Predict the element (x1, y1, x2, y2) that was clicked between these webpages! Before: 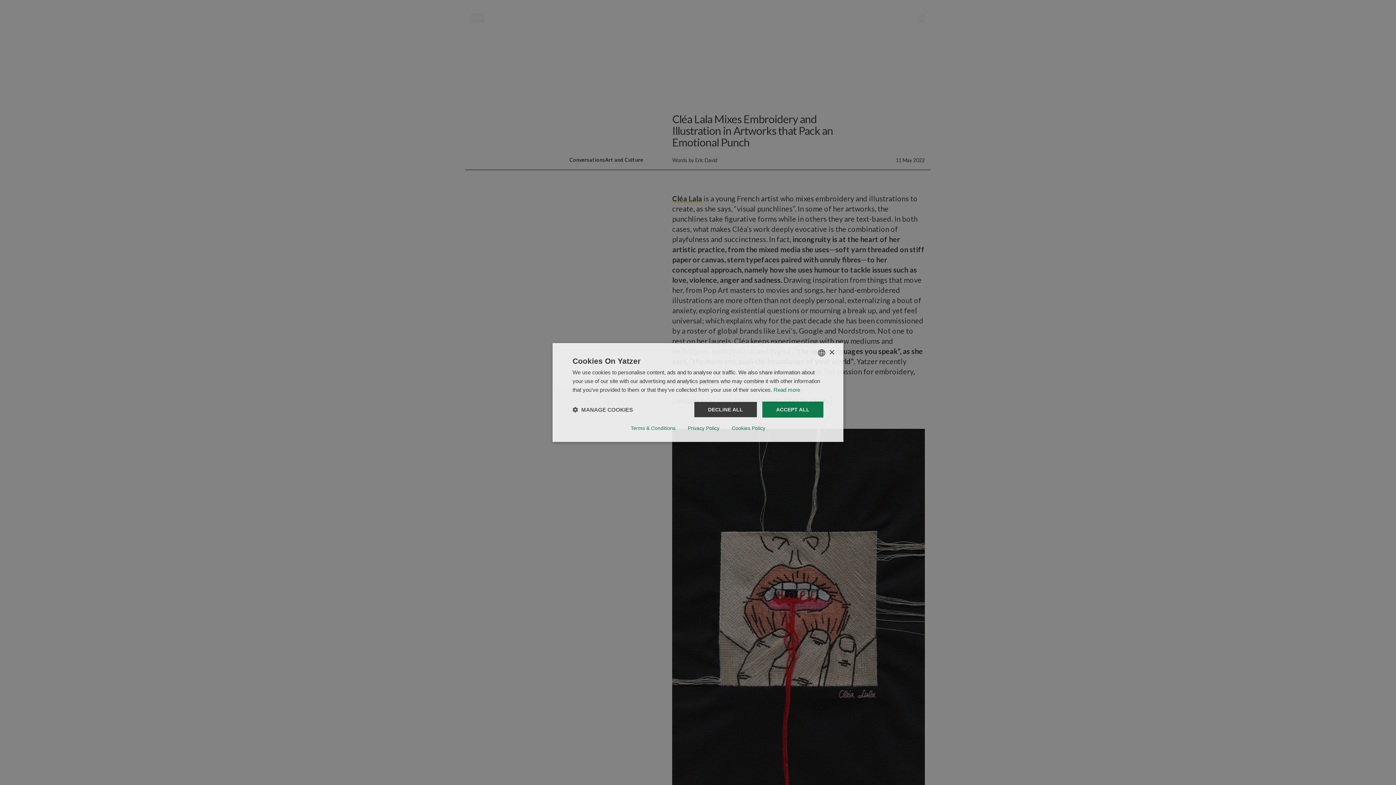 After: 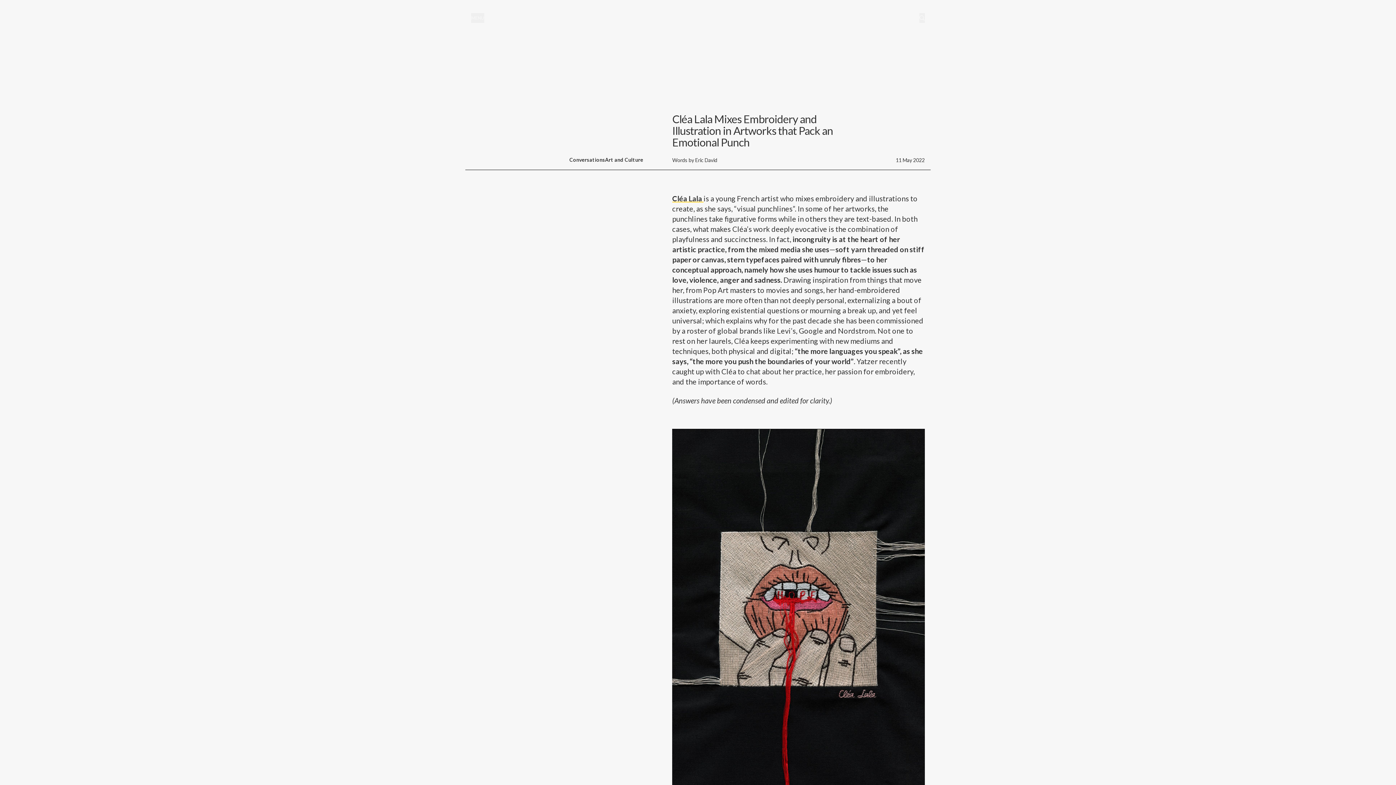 Action: label: ACCEPT ALL bbox: (762, 401, 823, 417)